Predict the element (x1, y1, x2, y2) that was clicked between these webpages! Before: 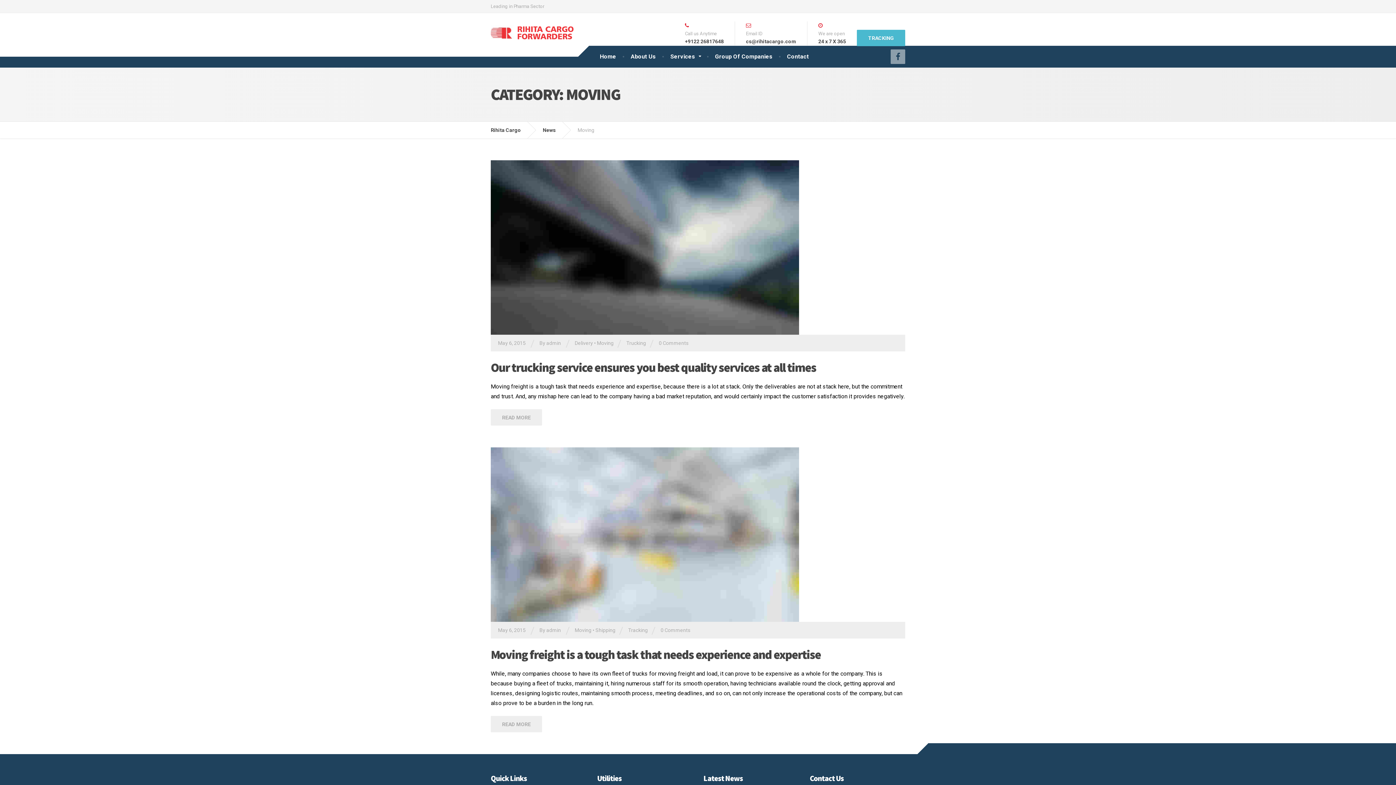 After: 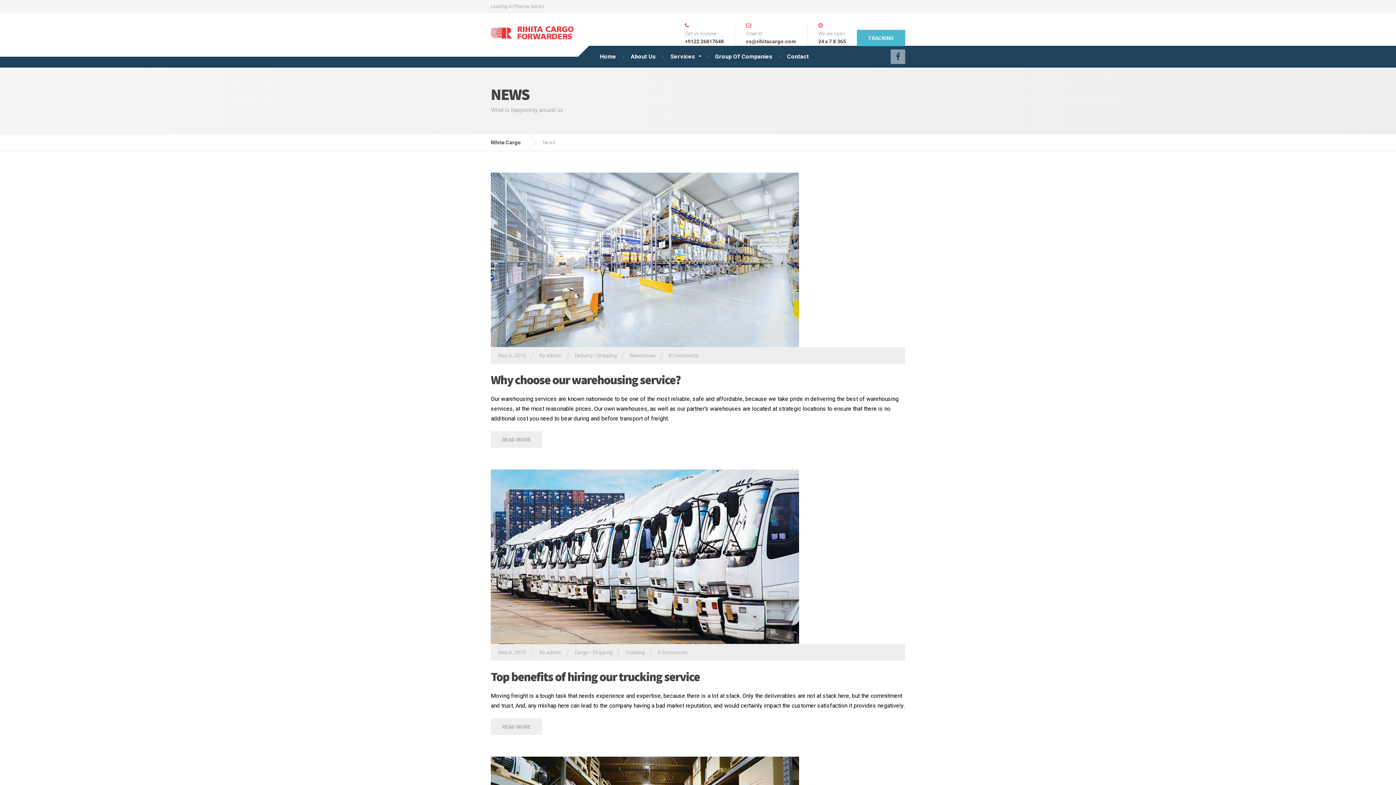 Action: bbox: (542, 121, 566, 138) label: News